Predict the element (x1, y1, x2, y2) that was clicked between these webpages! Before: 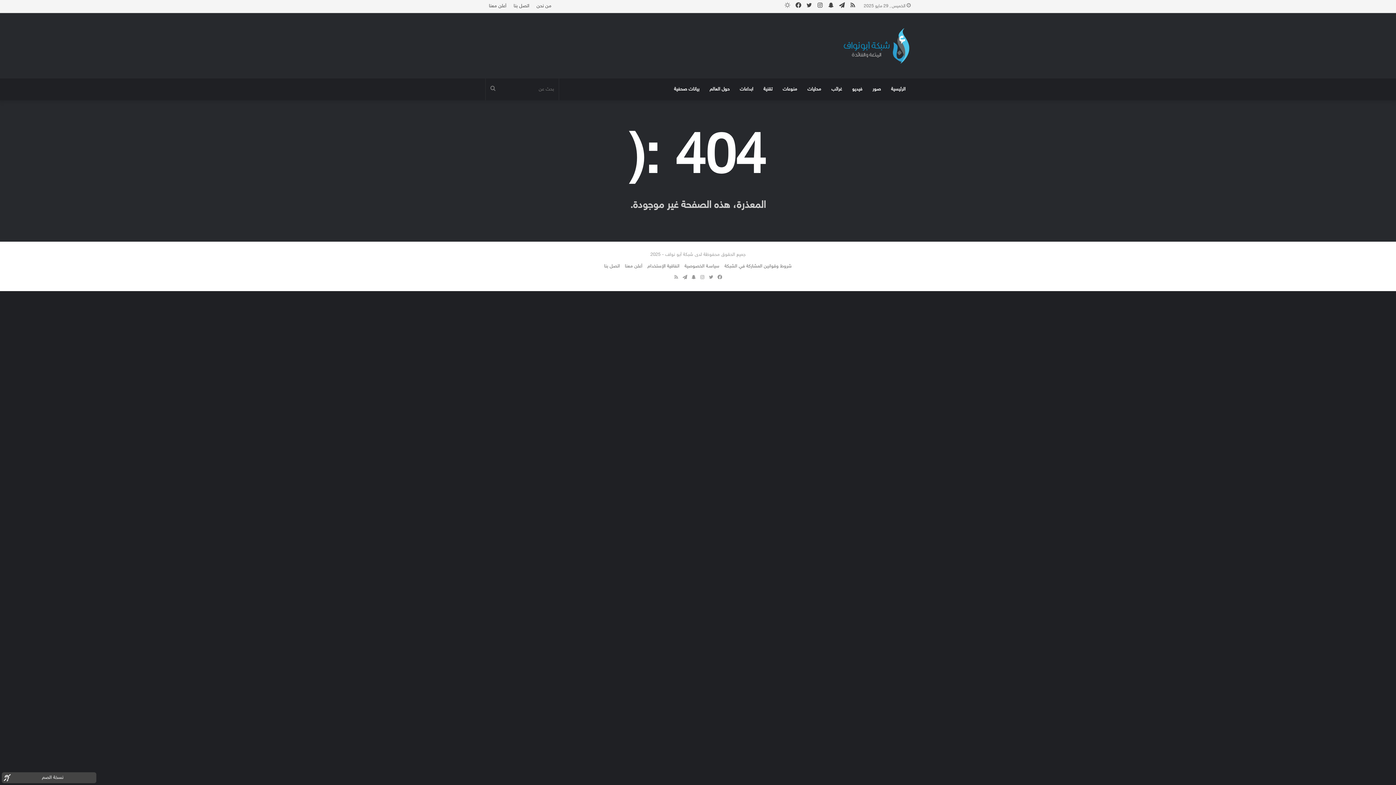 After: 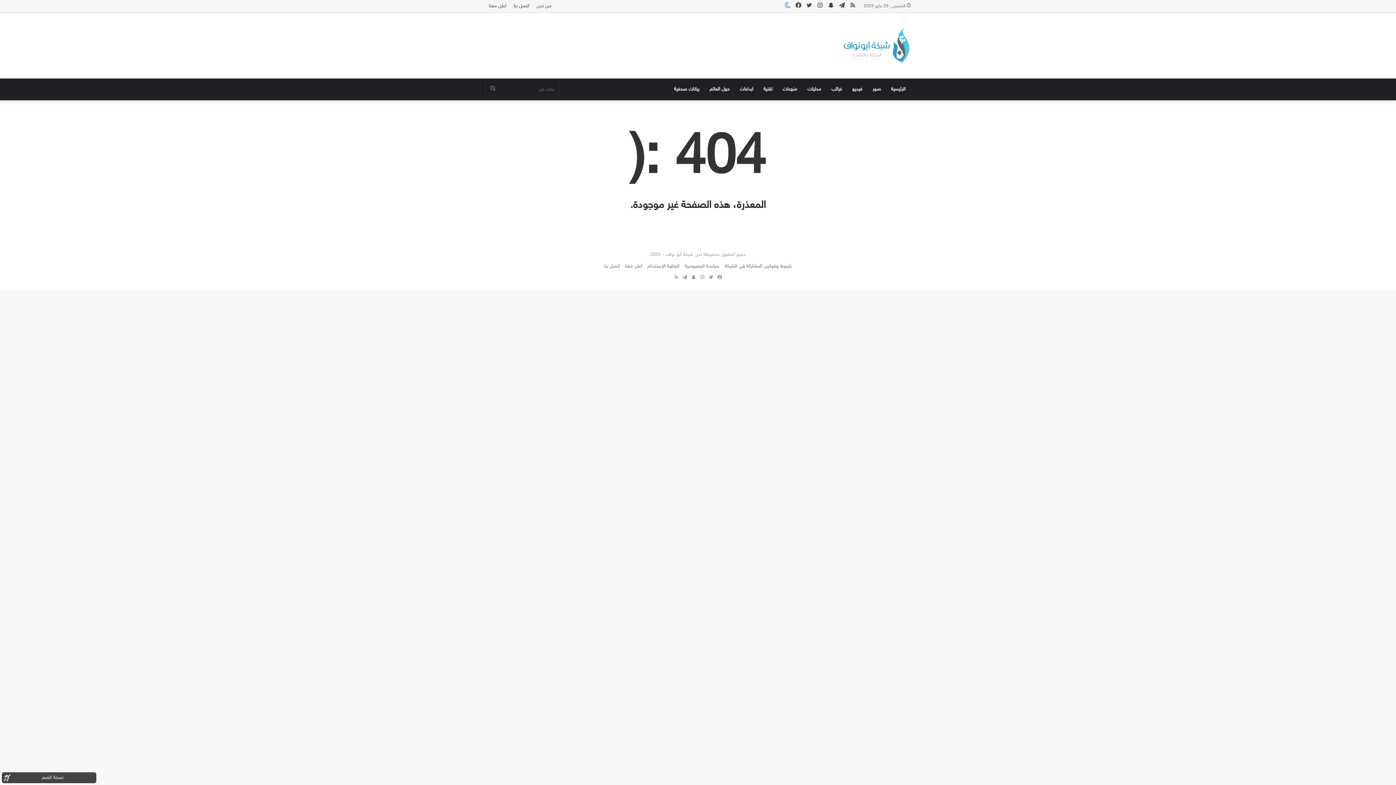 Action: bbox: (782, 0, 793, 12) label: الوضع المظلم